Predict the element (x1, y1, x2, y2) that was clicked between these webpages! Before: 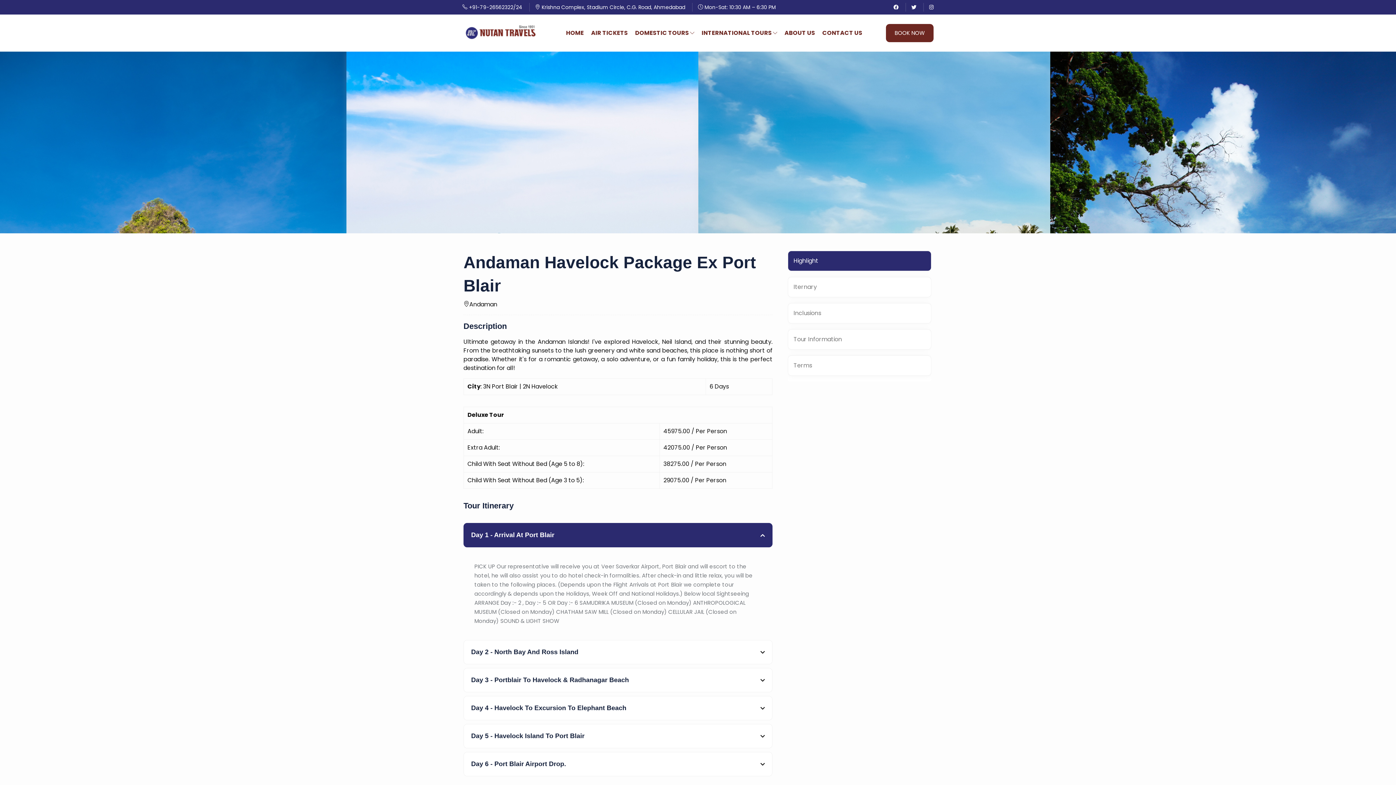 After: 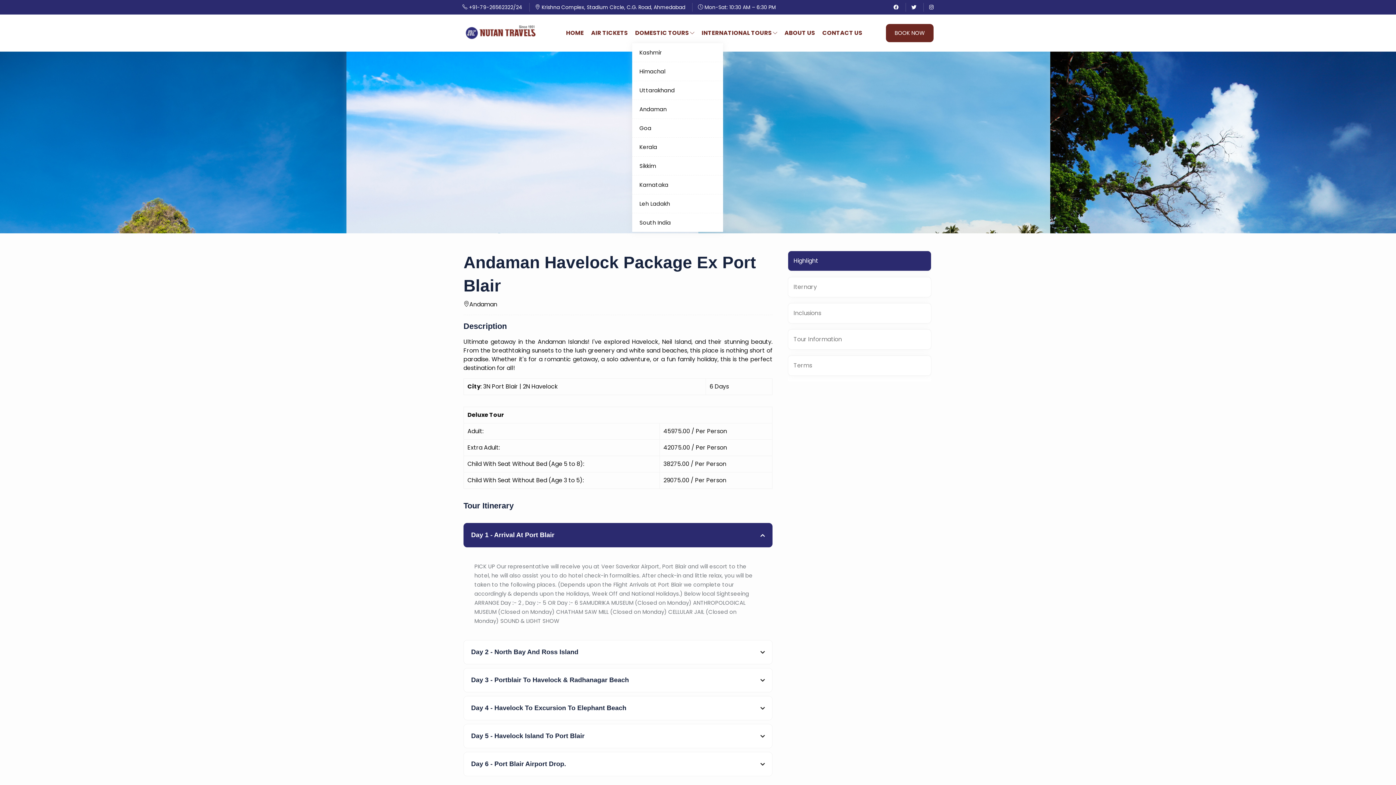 Action: bbox: (632, 28, 697, 37) label: DOMESTIC TOURS 